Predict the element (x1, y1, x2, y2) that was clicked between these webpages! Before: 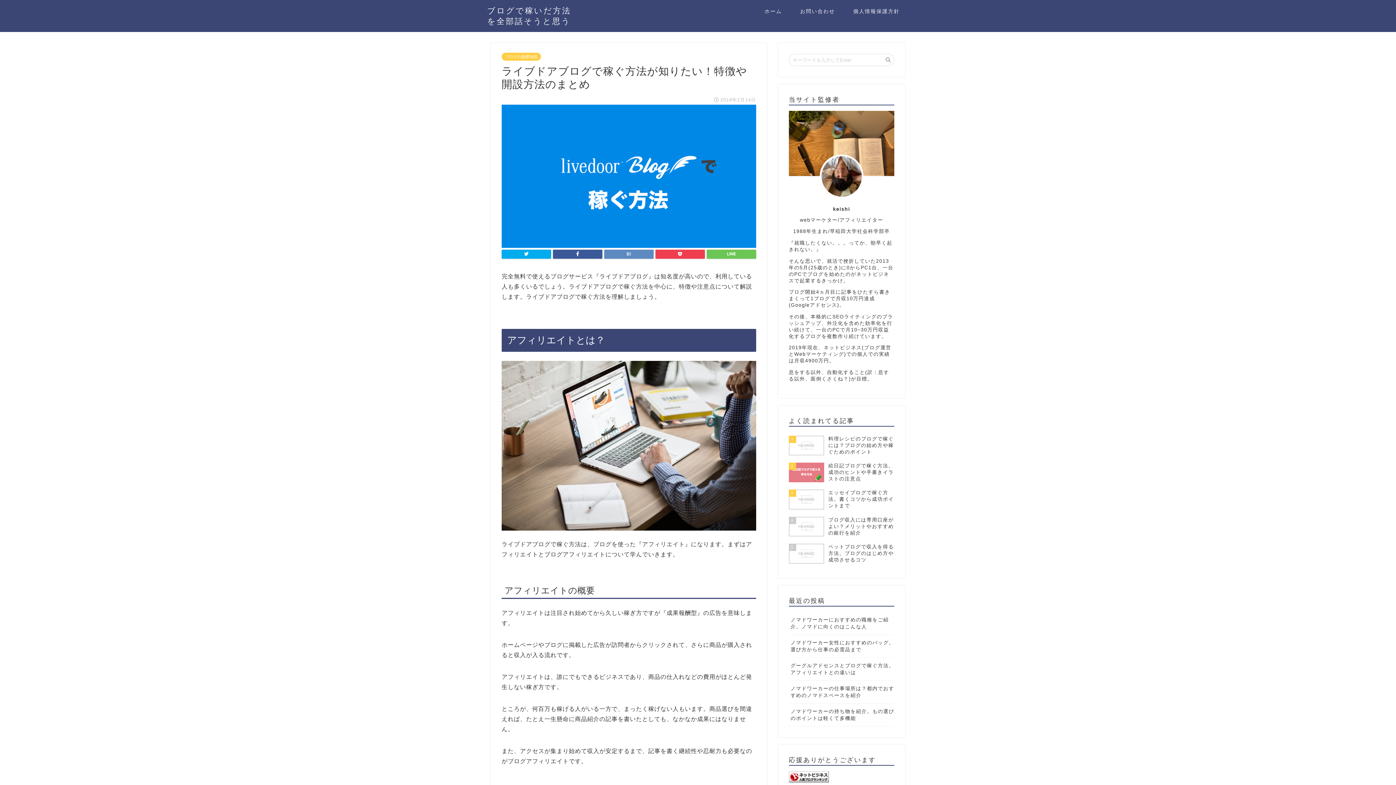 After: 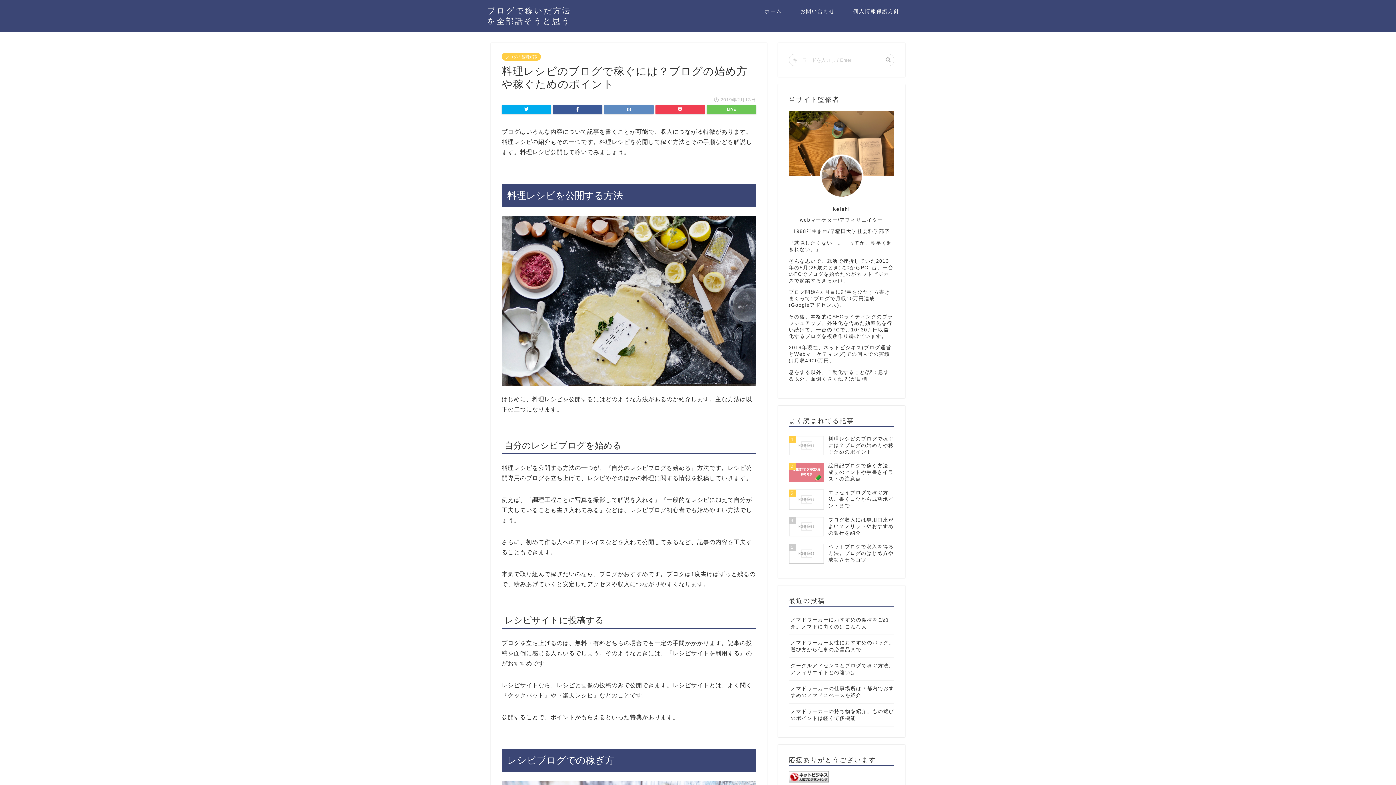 Action: label: 1
料理レシピのブログで稼ぐには？ブログの始め方や稼ぐためのポイント bbox: (789, 432, 894, 459)